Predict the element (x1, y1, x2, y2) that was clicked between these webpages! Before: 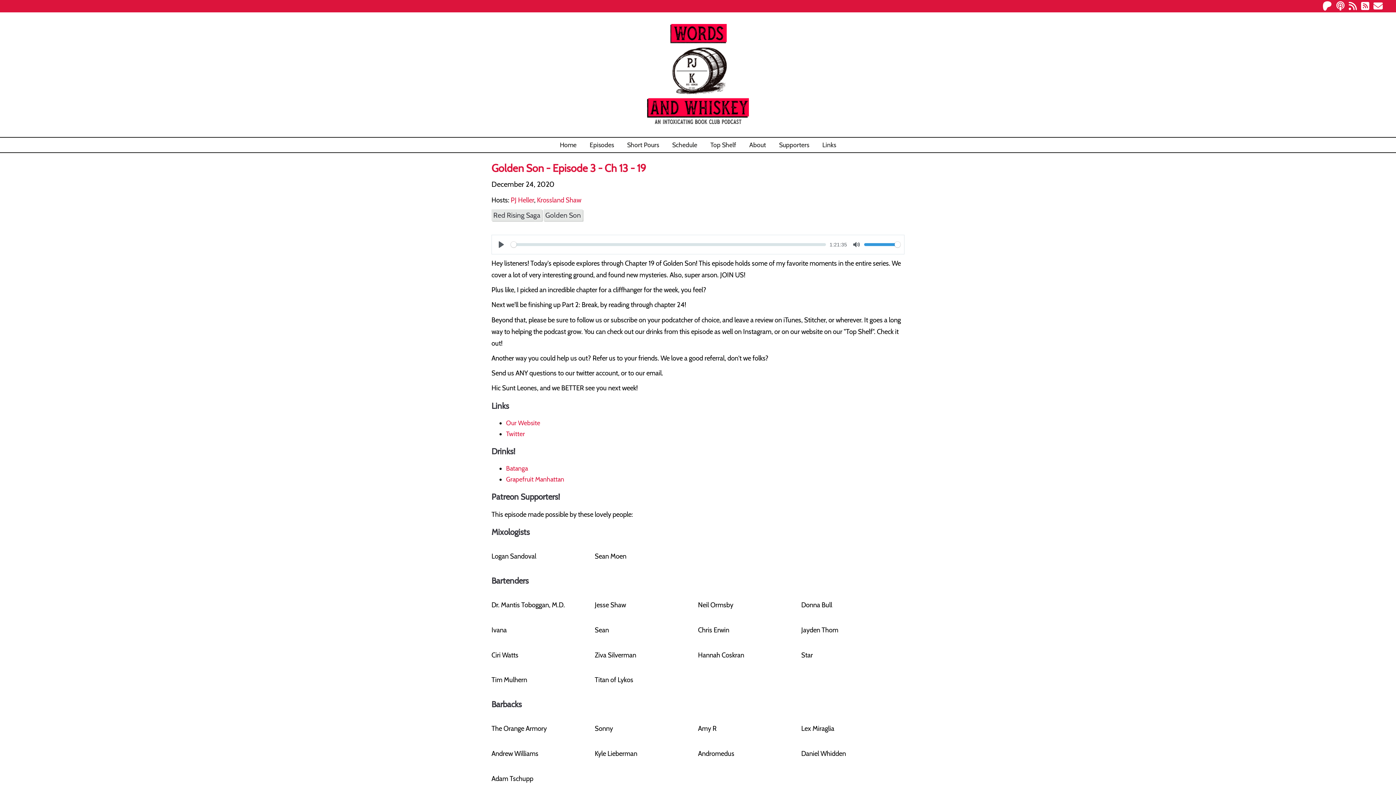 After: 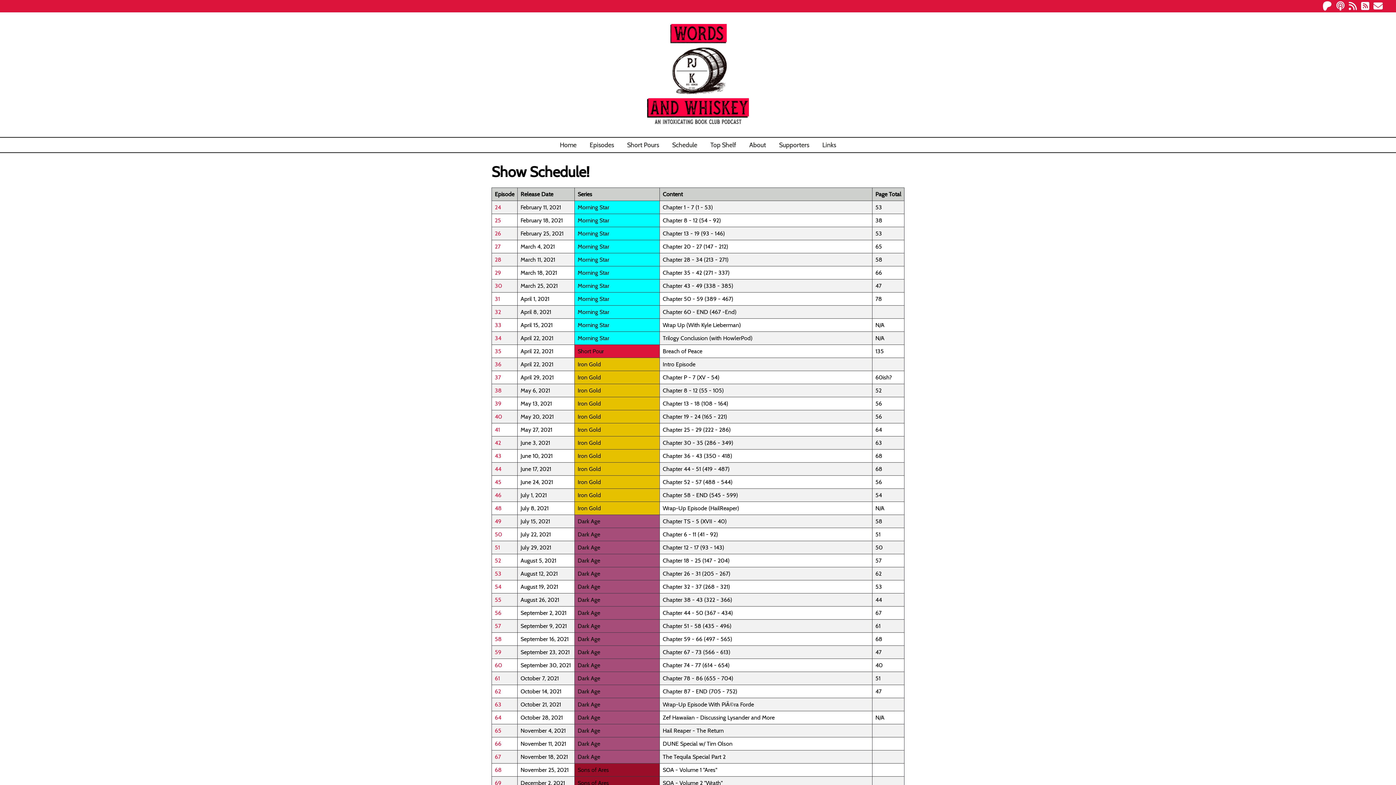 Action: label: Schedule bbox: (666, 137, 703, 152)